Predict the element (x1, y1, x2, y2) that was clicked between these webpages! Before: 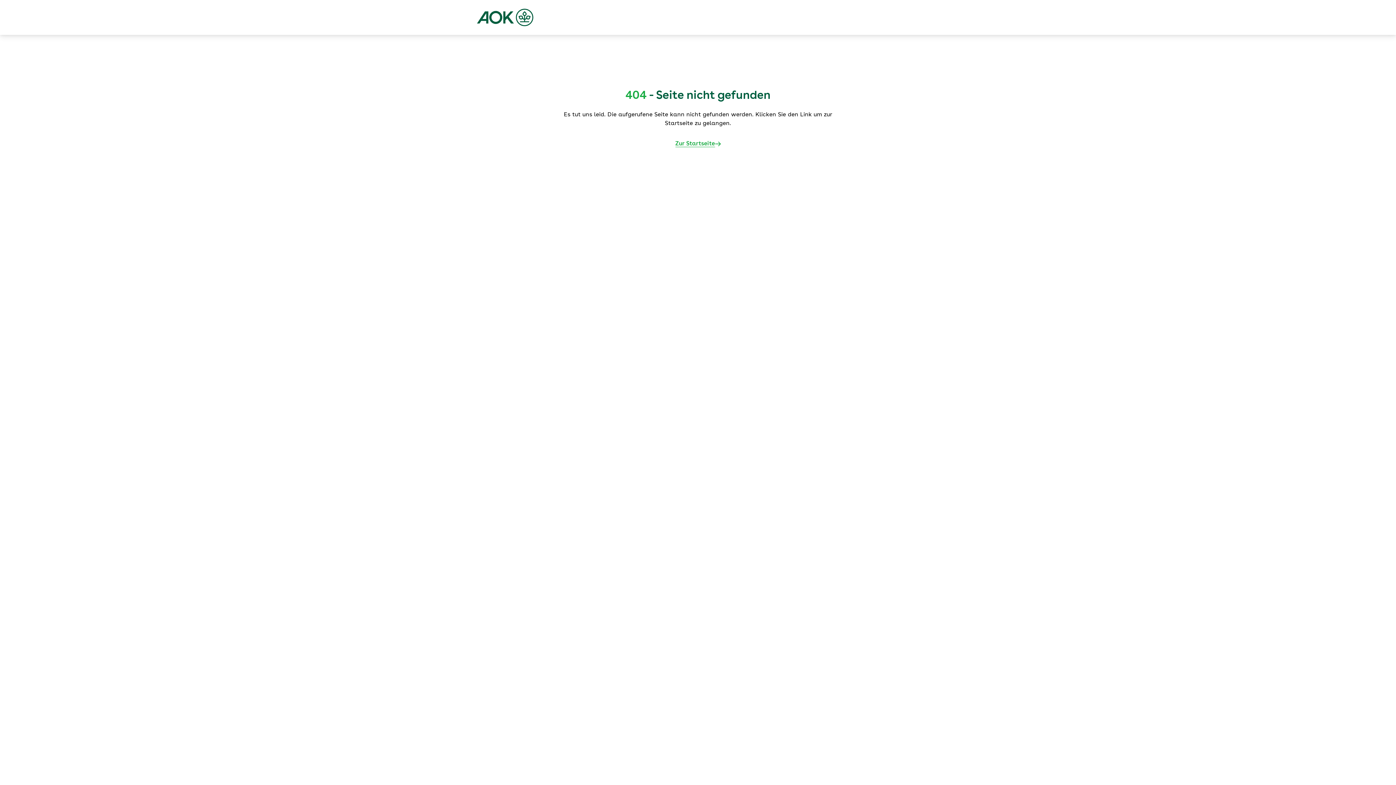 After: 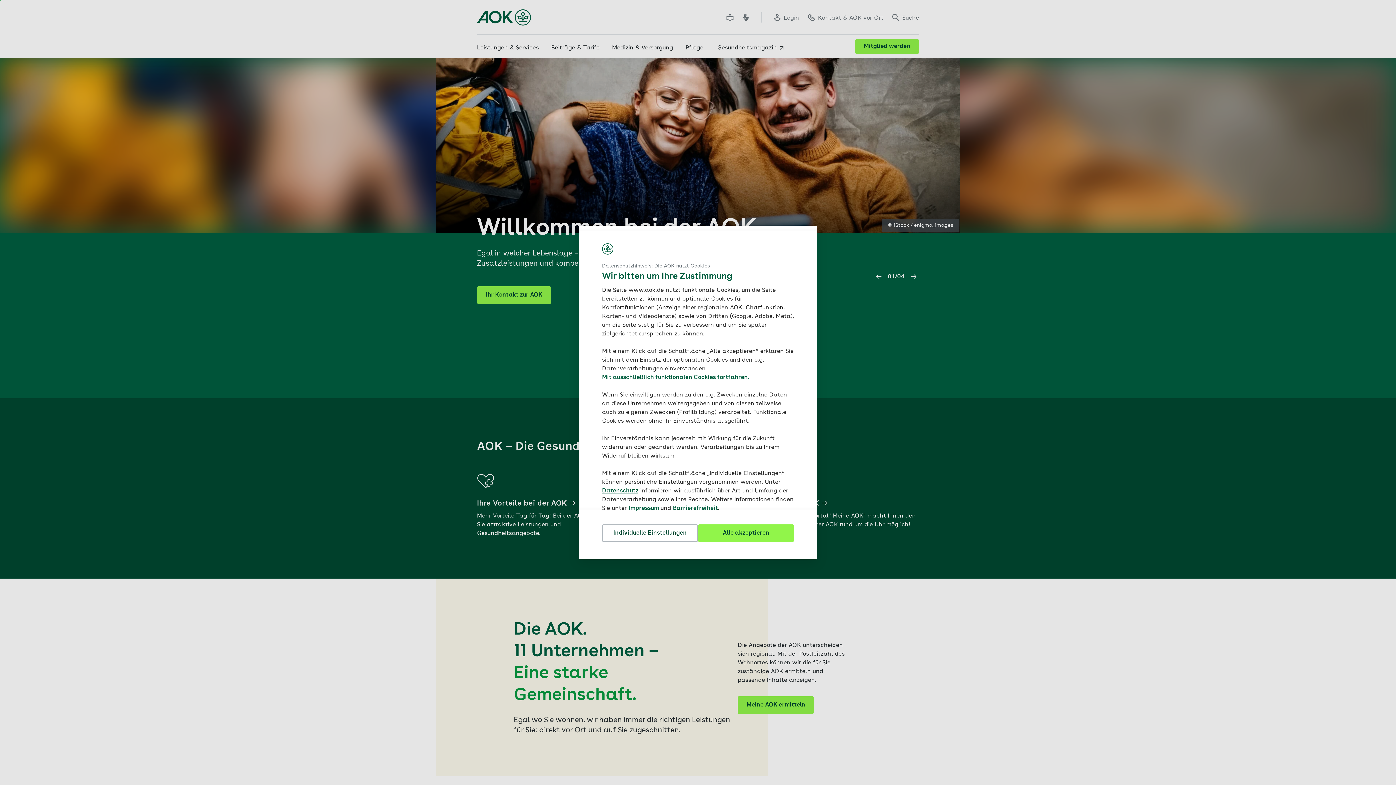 Action: bbox: (477, 8, 533, 26)